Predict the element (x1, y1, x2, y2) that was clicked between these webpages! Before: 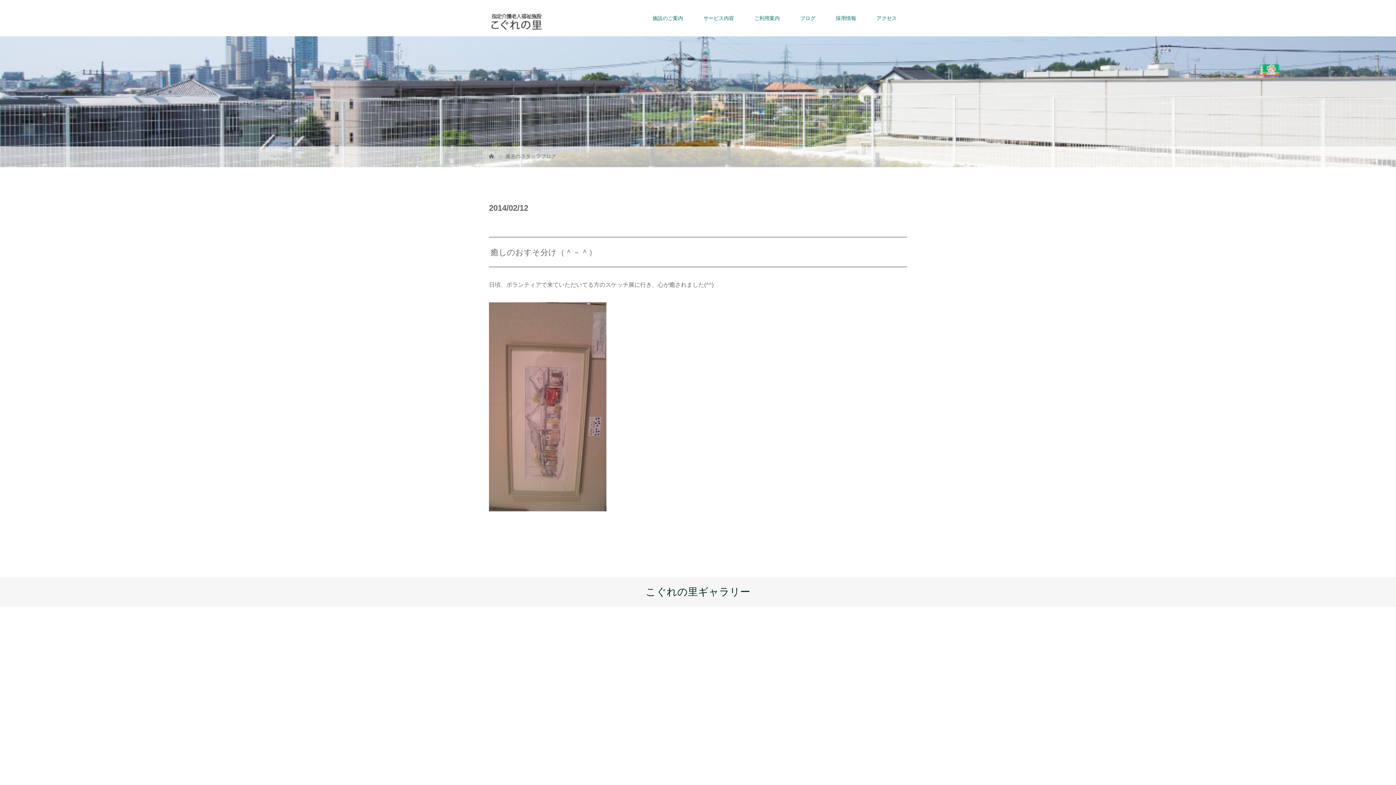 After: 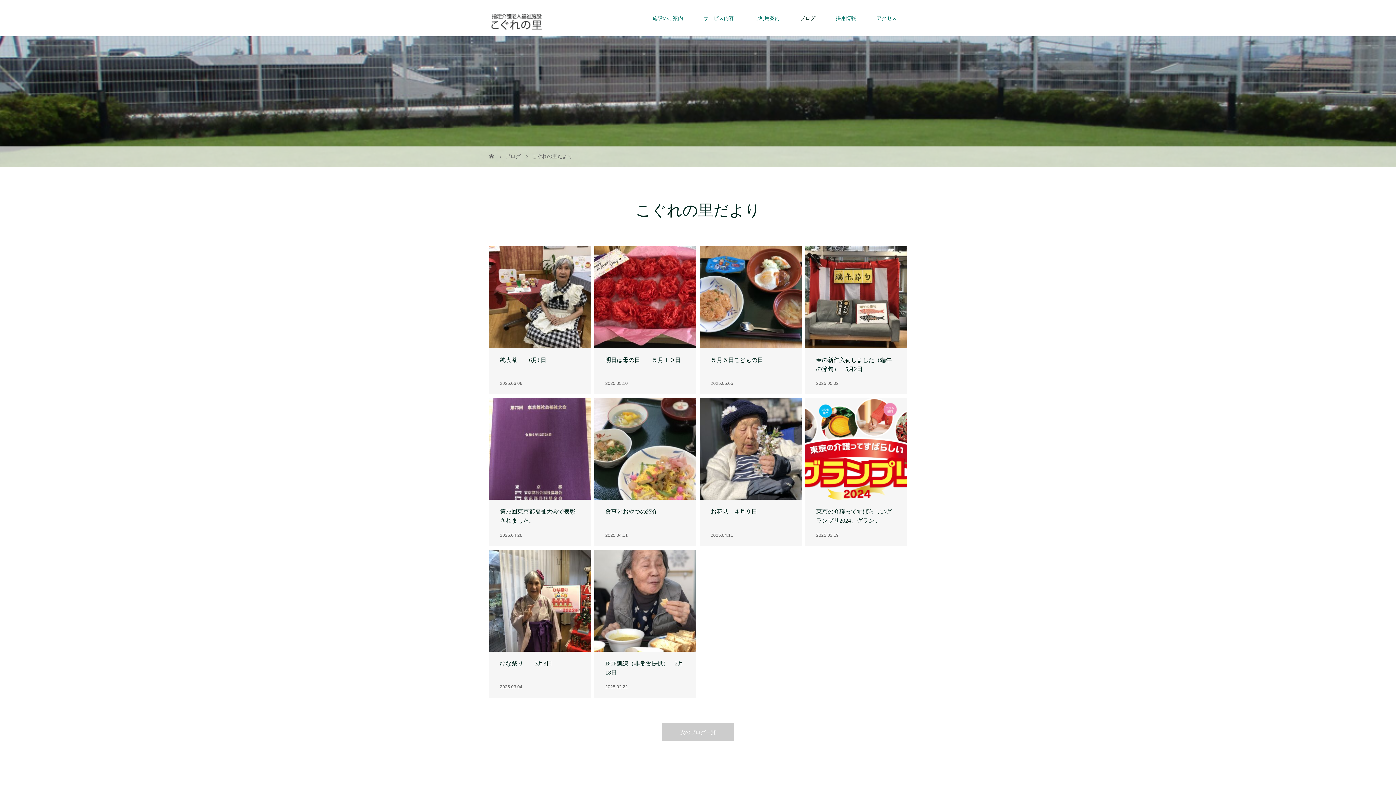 Action: bbox: (790, 0, 825, 36) label: ブログ